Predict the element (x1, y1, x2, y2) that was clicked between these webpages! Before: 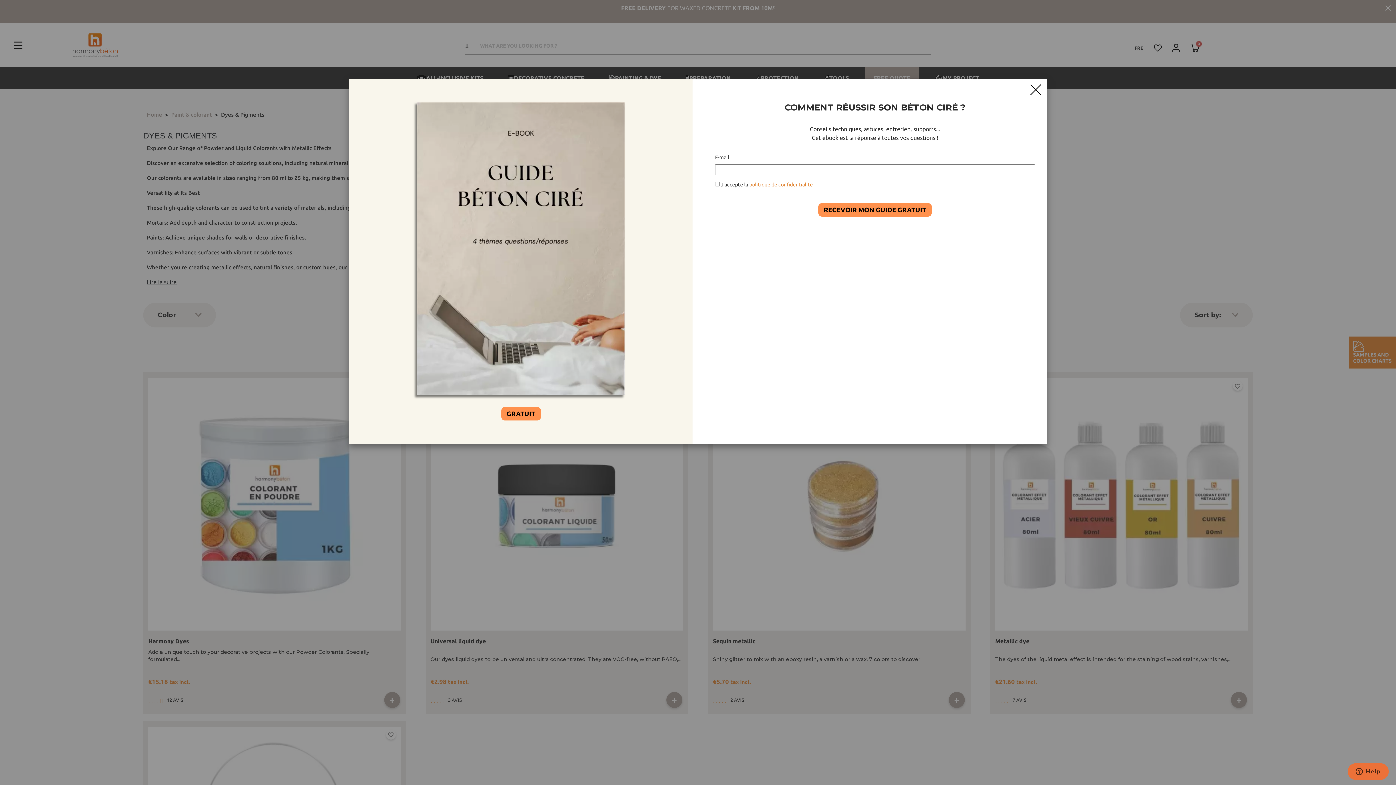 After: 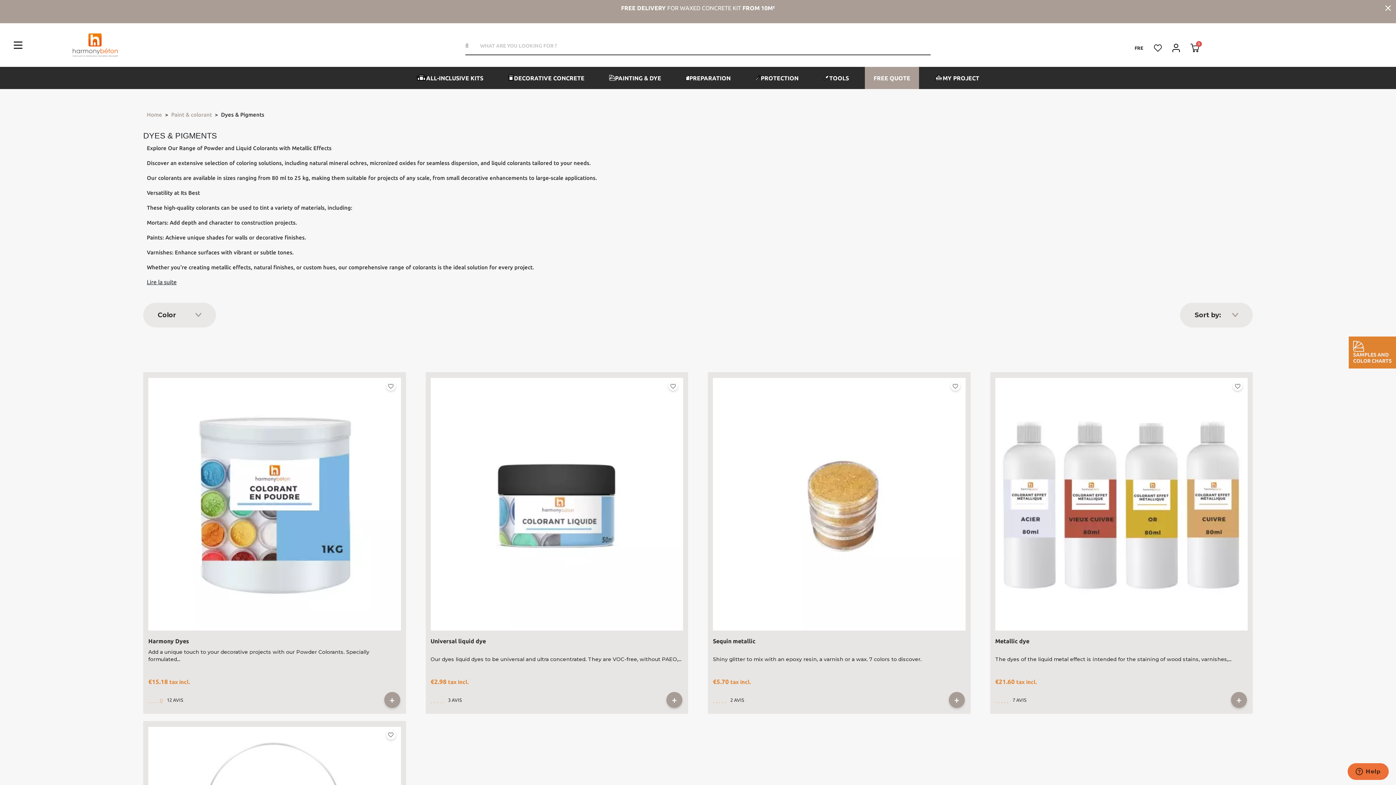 Action: bbox: (1028, 82, 1043, 97)